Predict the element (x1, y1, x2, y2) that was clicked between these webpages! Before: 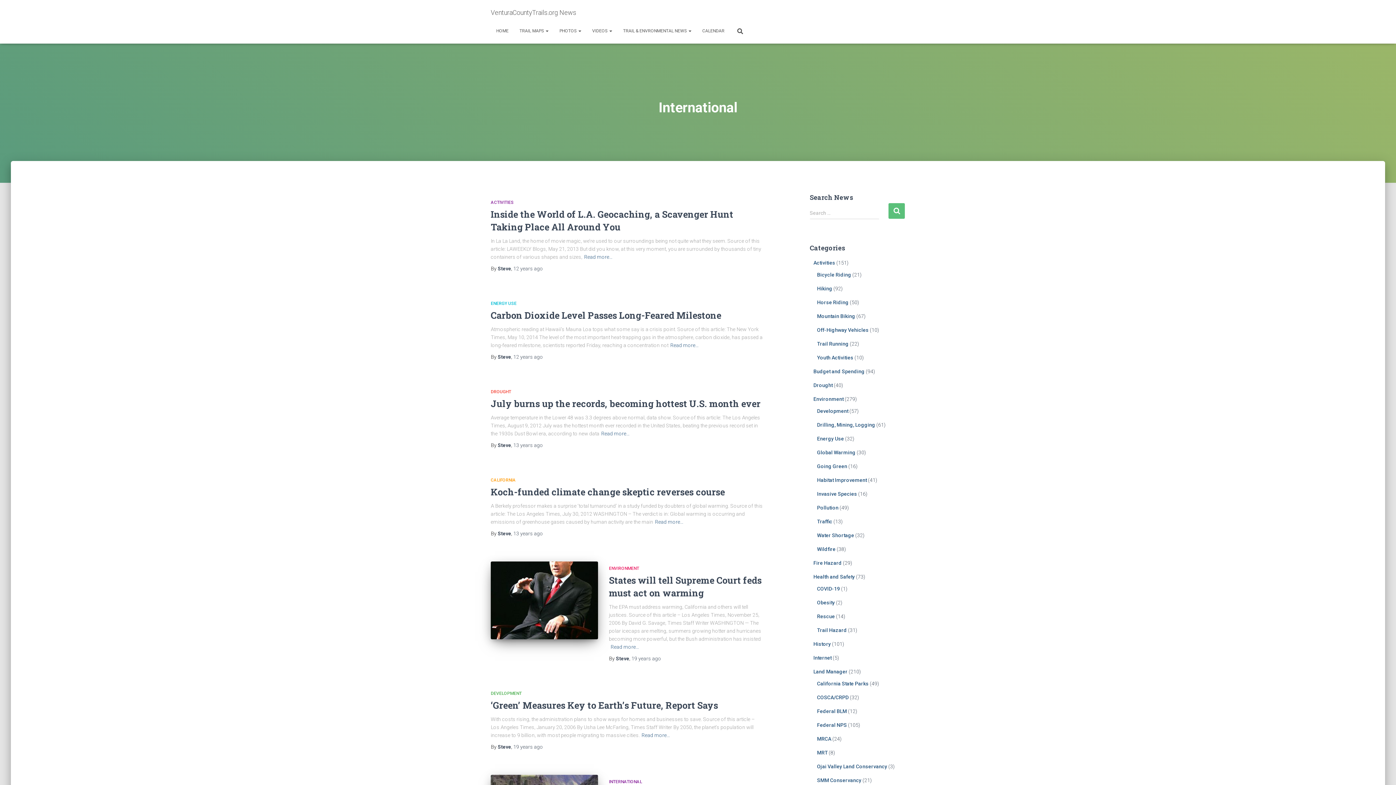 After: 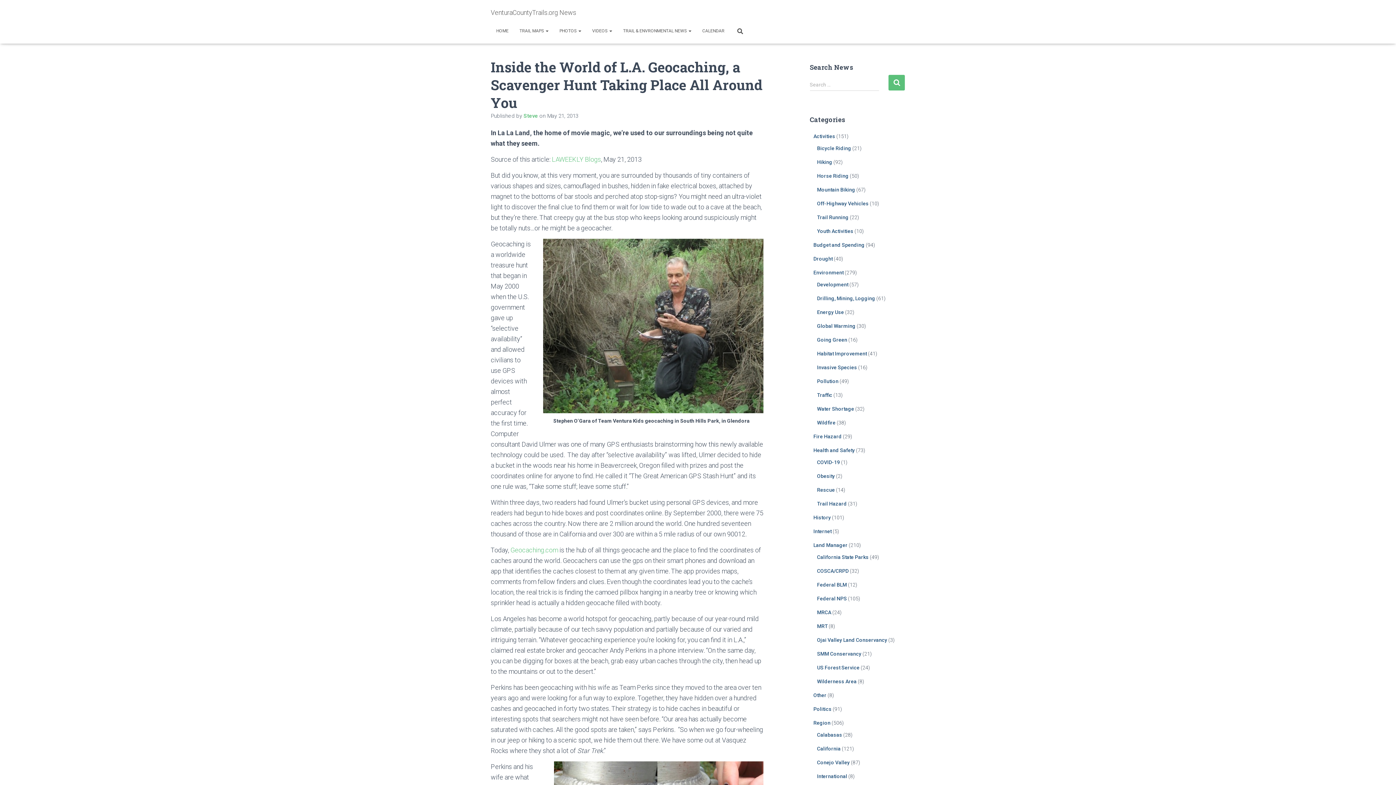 Action: bbox: (513, 265, 543, 271) label: 12 years ago